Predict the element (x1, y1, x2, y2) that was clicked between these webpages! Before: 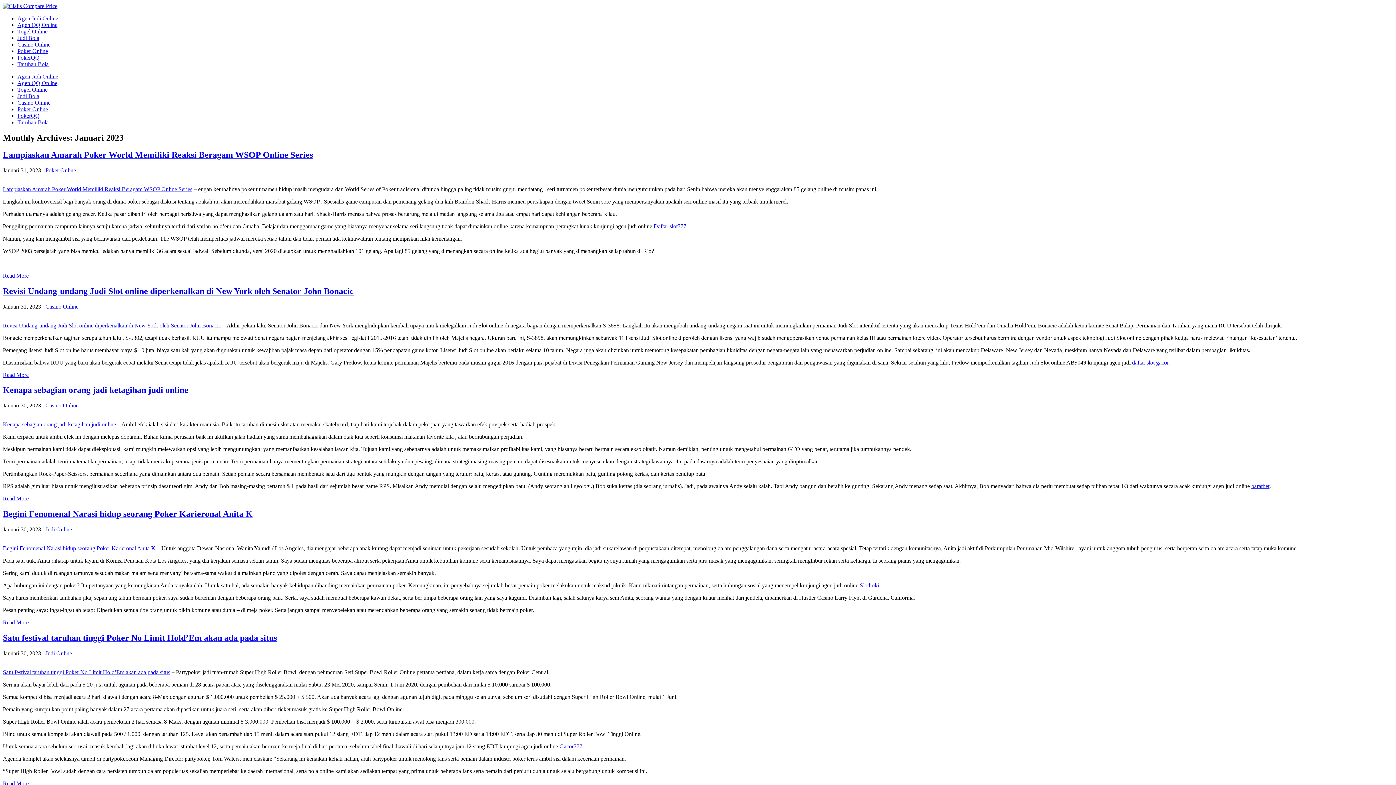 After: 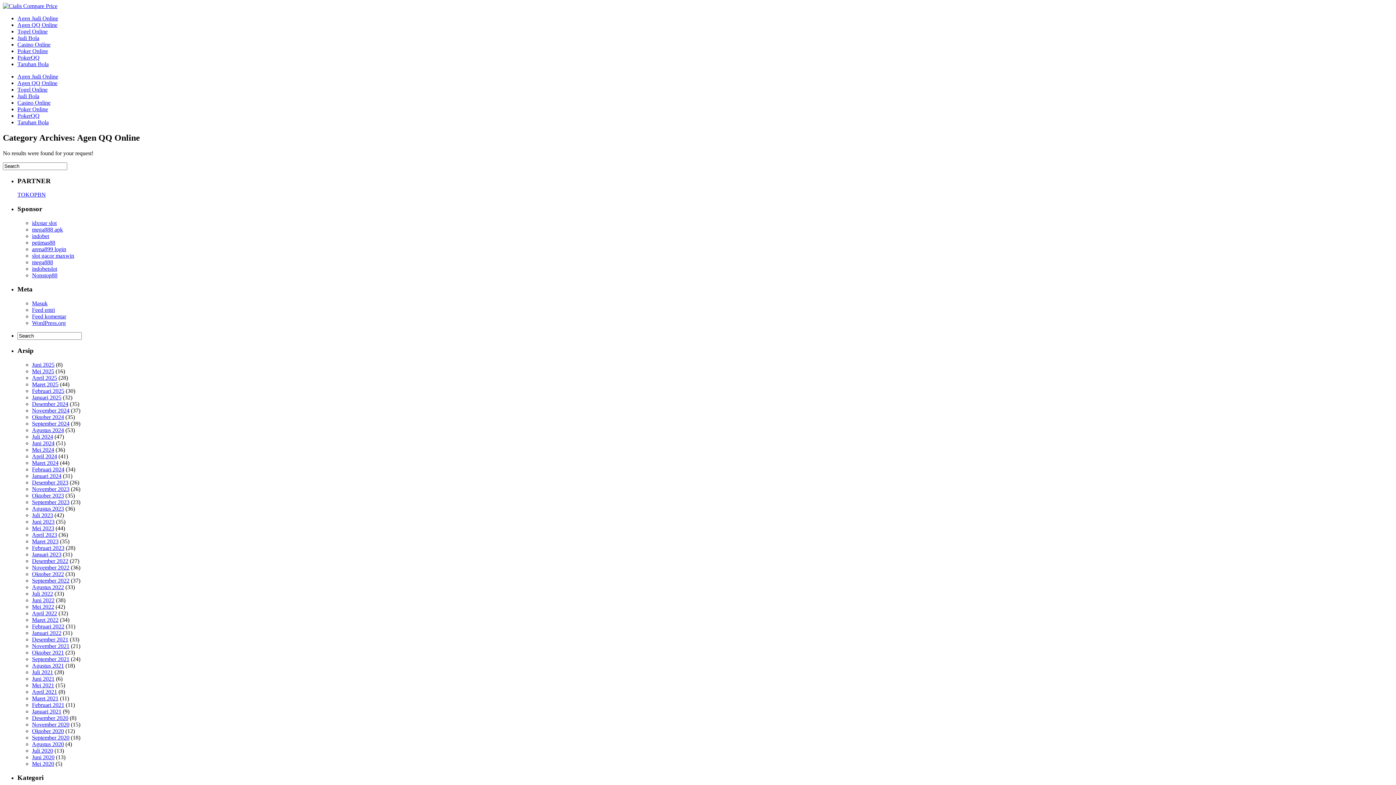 Action: label: Agen QQ Online bbox: (17, 21, 57, 28)